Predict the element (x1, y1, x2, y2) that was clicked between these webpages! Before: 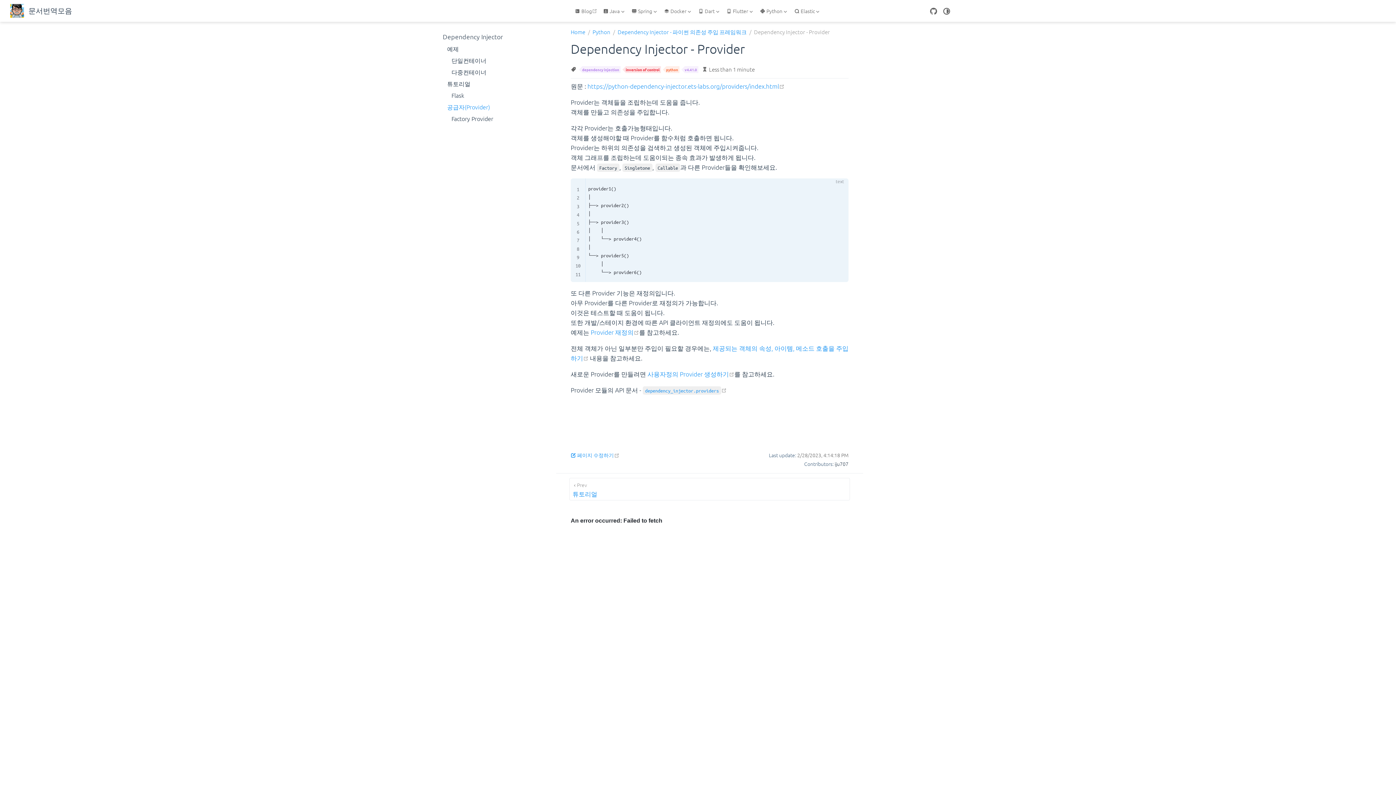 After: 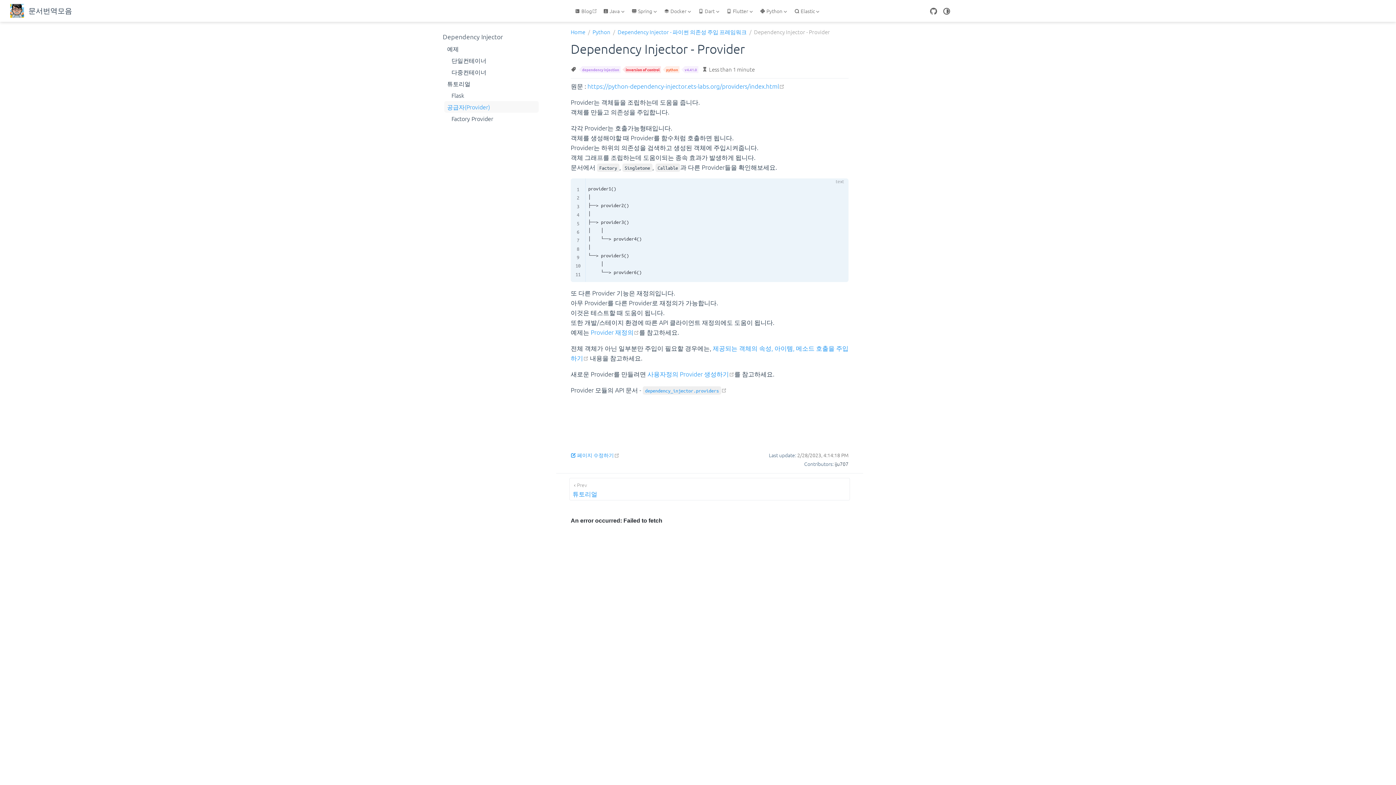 Action: label: 공급자(Provider) bbox: (447, 102, 536, 111)